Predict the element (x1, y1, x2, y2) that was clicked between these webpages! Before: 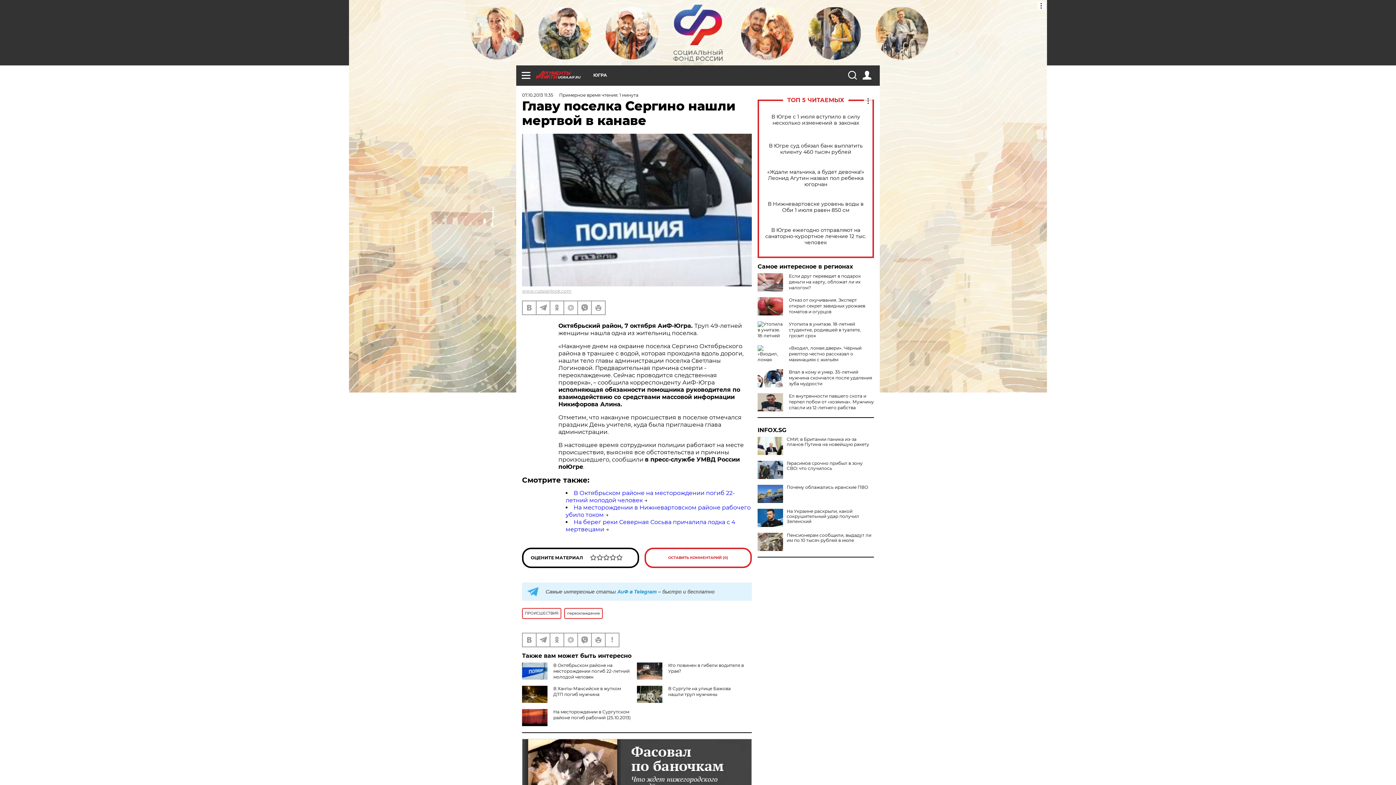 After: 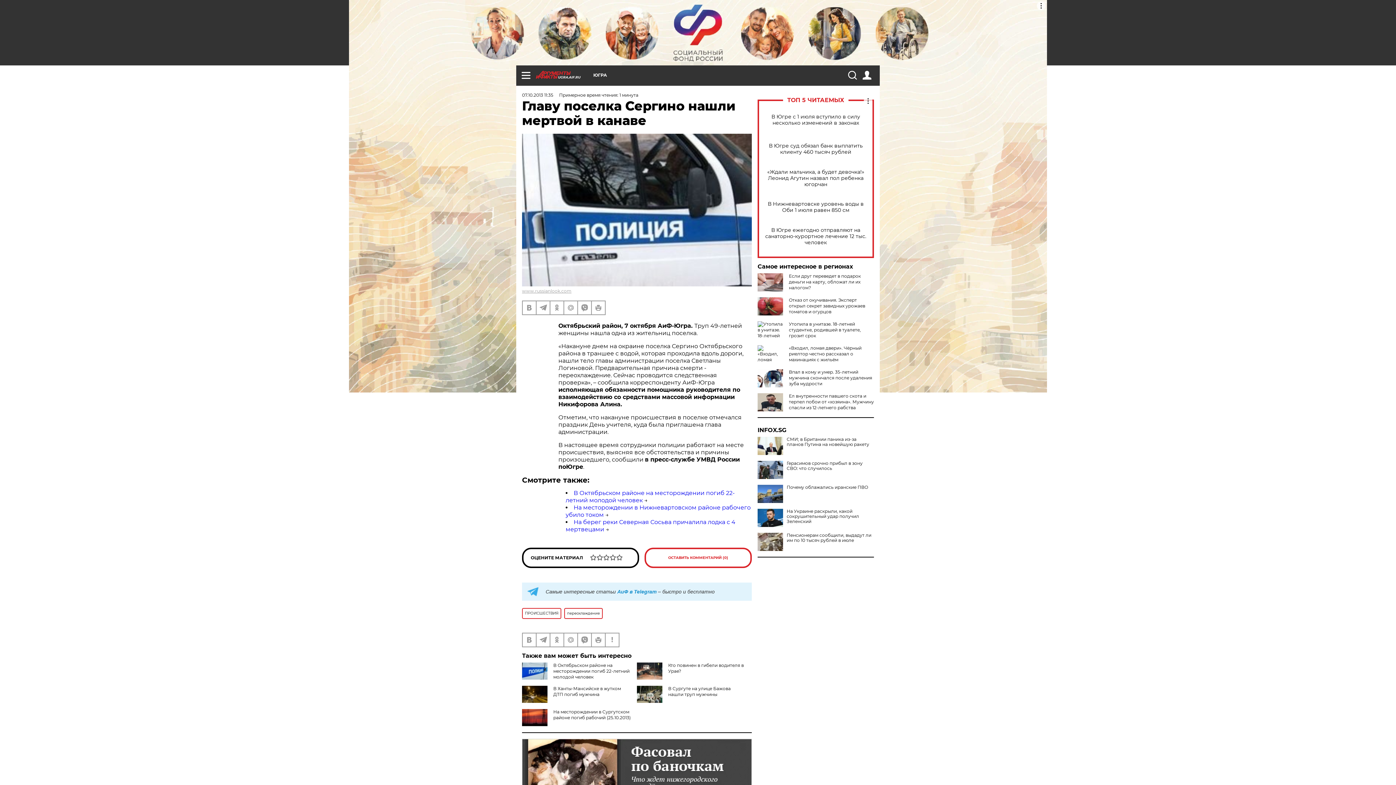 Action: bbox: (757, 427, 874, 433) label: INFOX.SG